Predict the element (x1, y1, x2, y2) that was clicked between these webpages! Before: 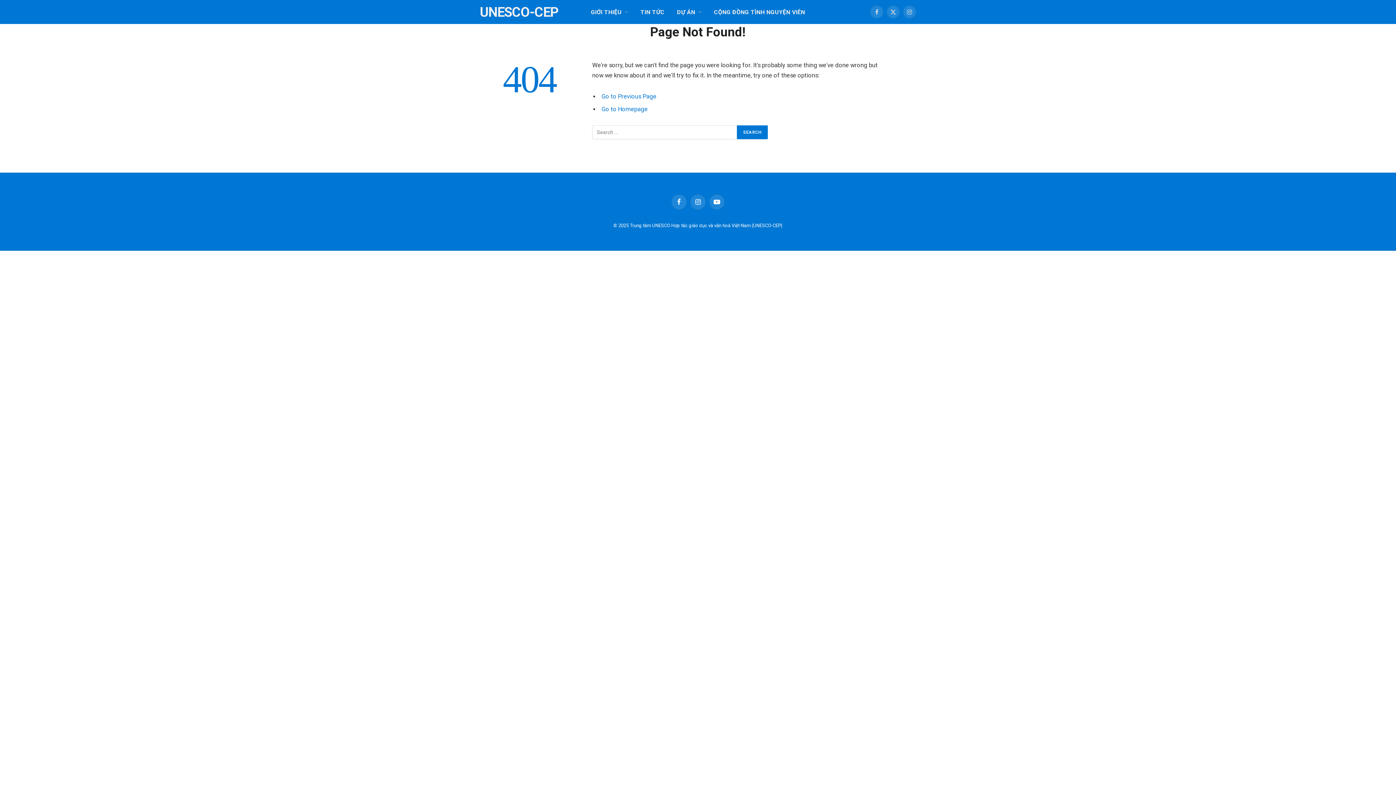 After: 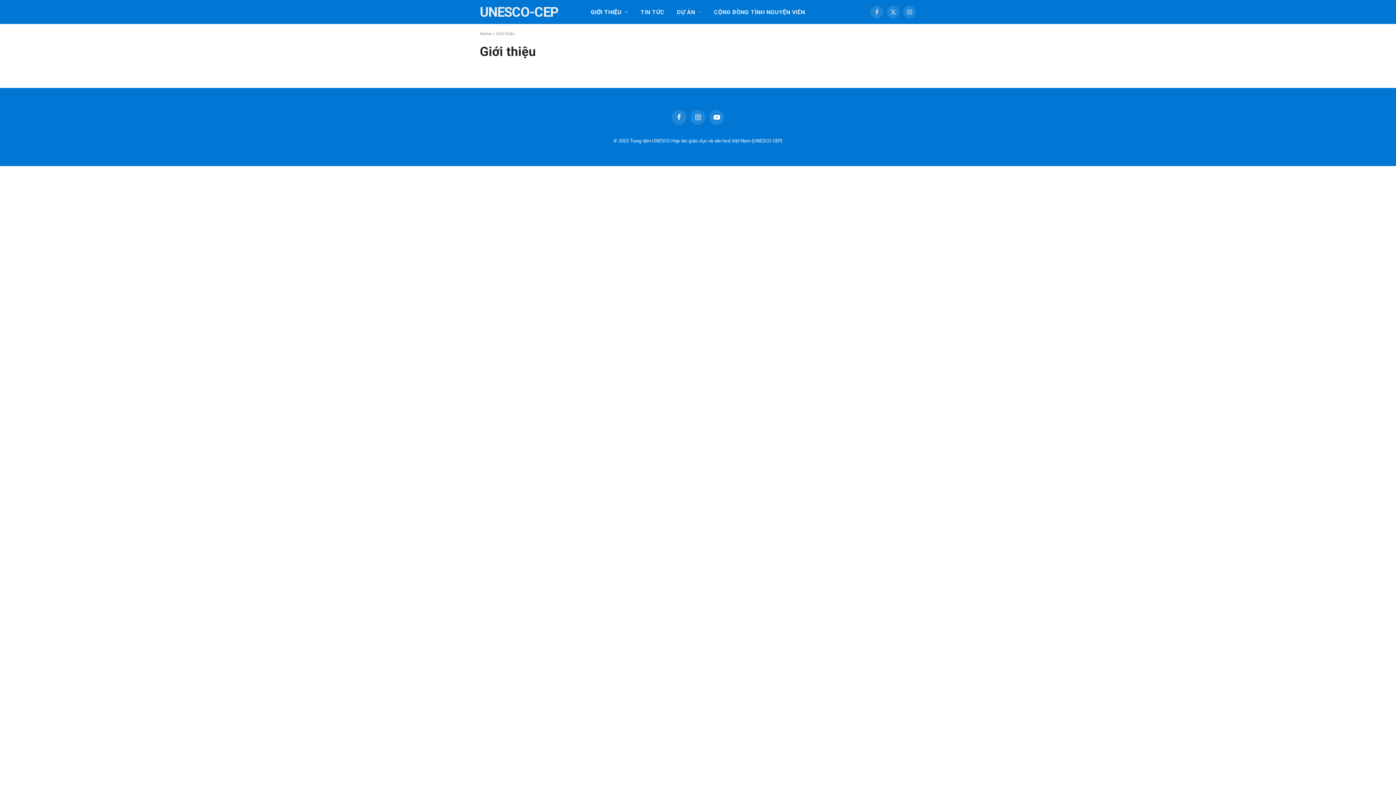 Action: label: GIỚI THIỆU bbox: (584, 0, 634, 24)